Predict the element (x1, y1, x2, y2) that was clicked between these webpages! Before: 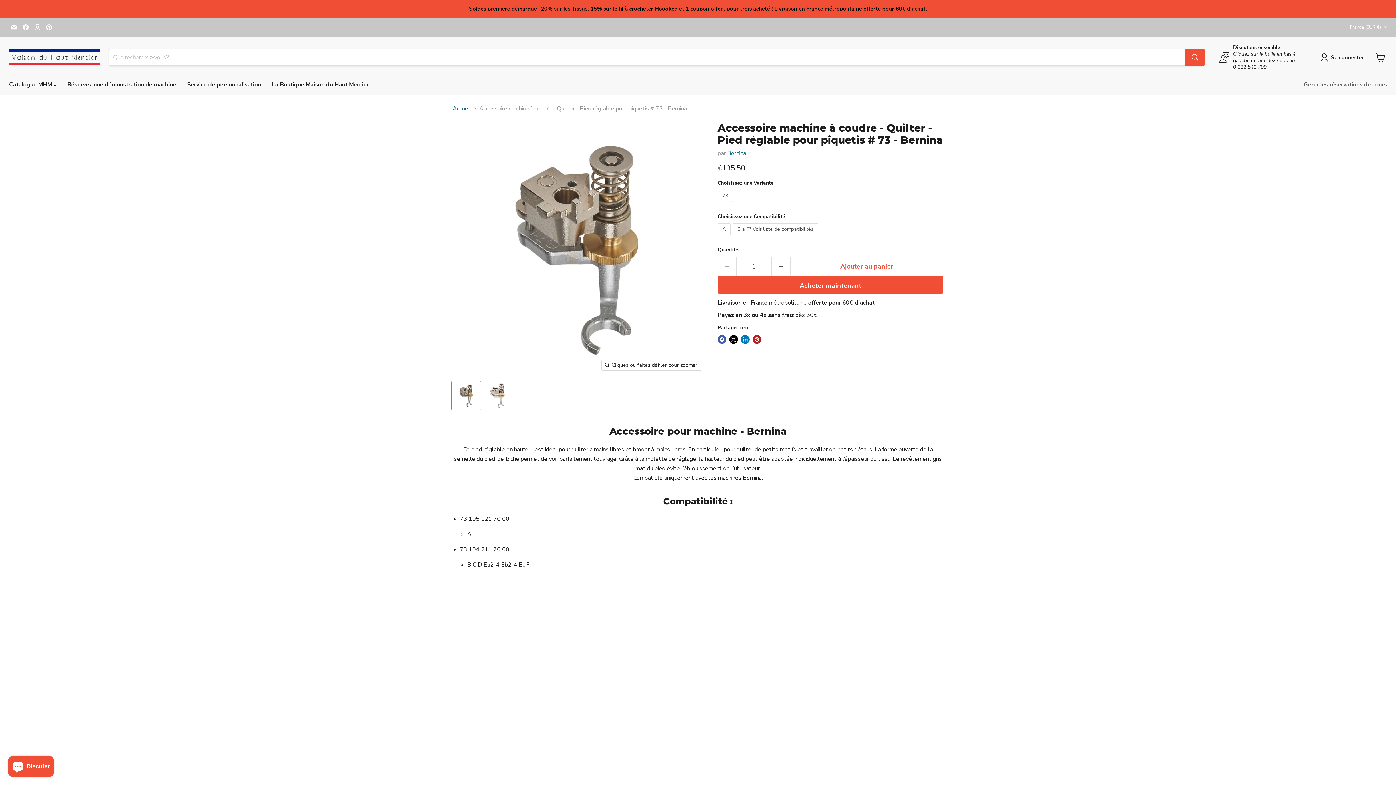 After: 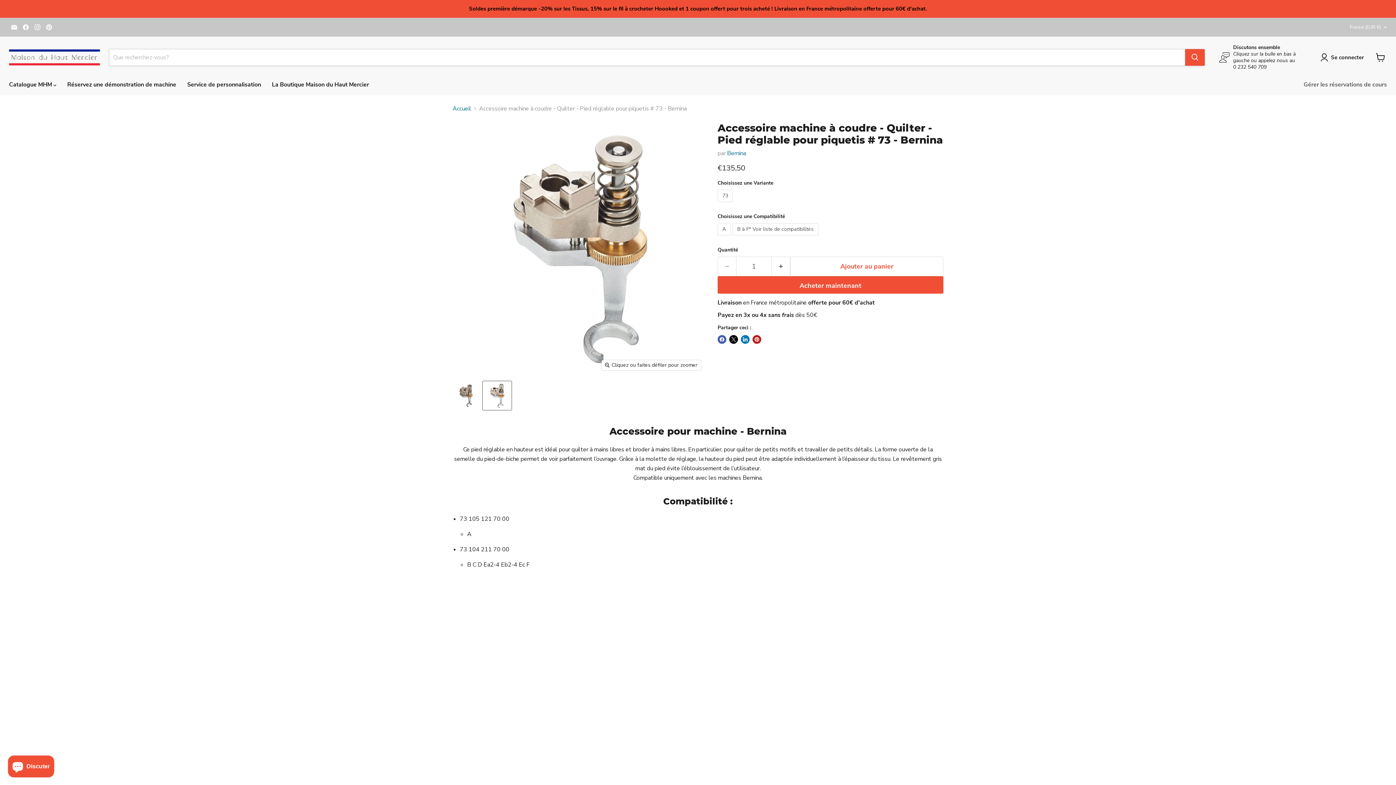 Action: label: Accessoire machine à coudre - Quilter - Pied réglable pour piquetis # 73 - Bernina Machine Bernina 73 B à F* Voir liste de compatibilités  la vignette bbox: (482, 381, 511, 410)